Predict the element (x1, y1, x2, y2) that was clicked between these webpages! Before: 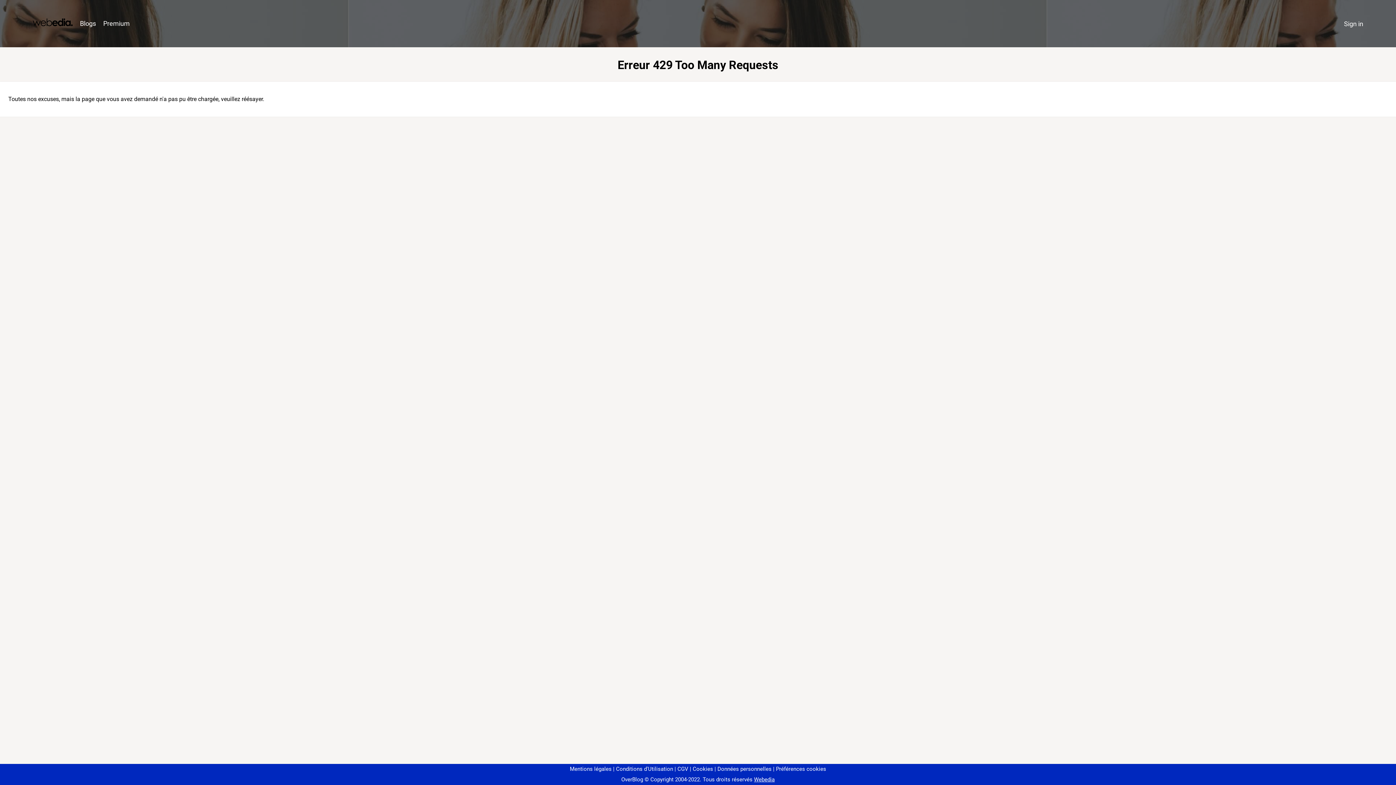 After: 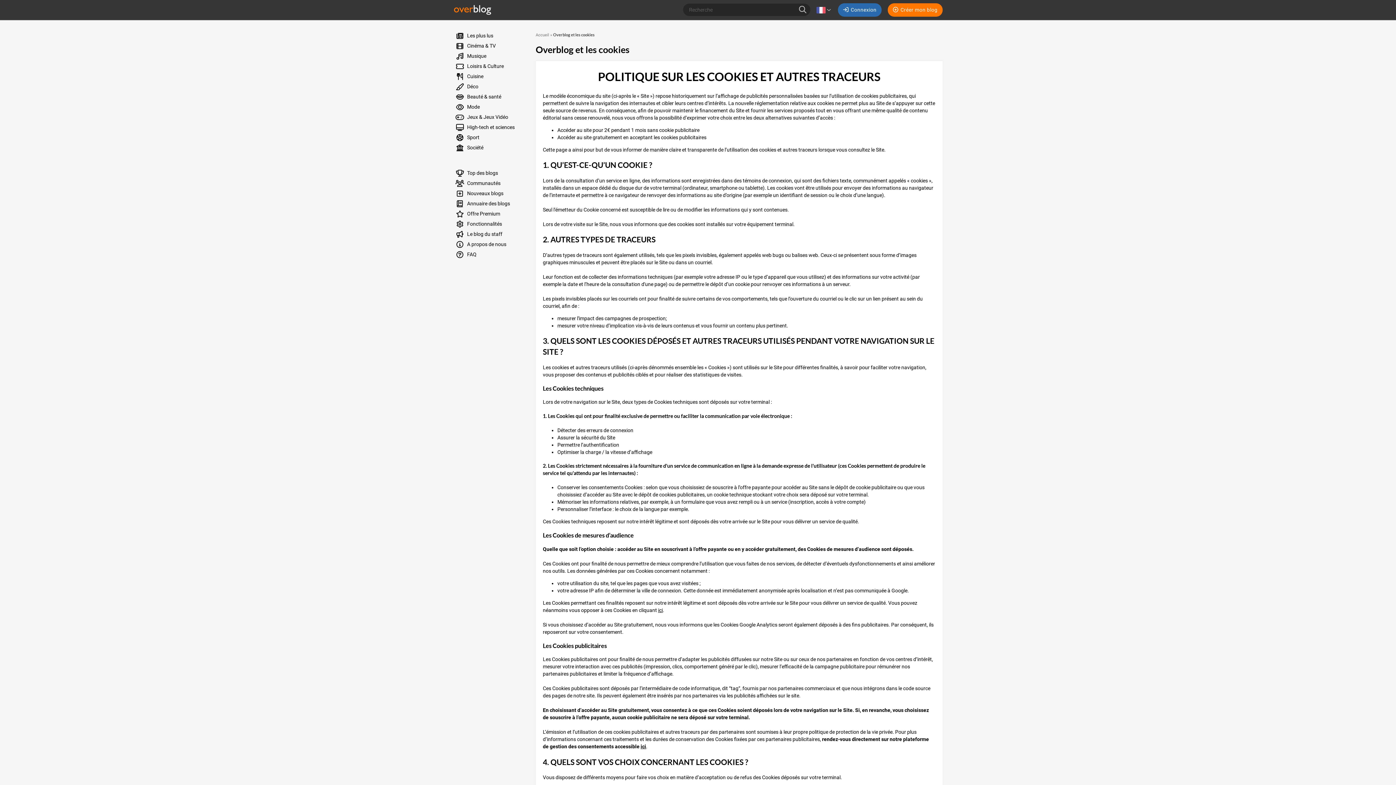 Action: bbox: (690, 766, 713, 772) label: Cookies